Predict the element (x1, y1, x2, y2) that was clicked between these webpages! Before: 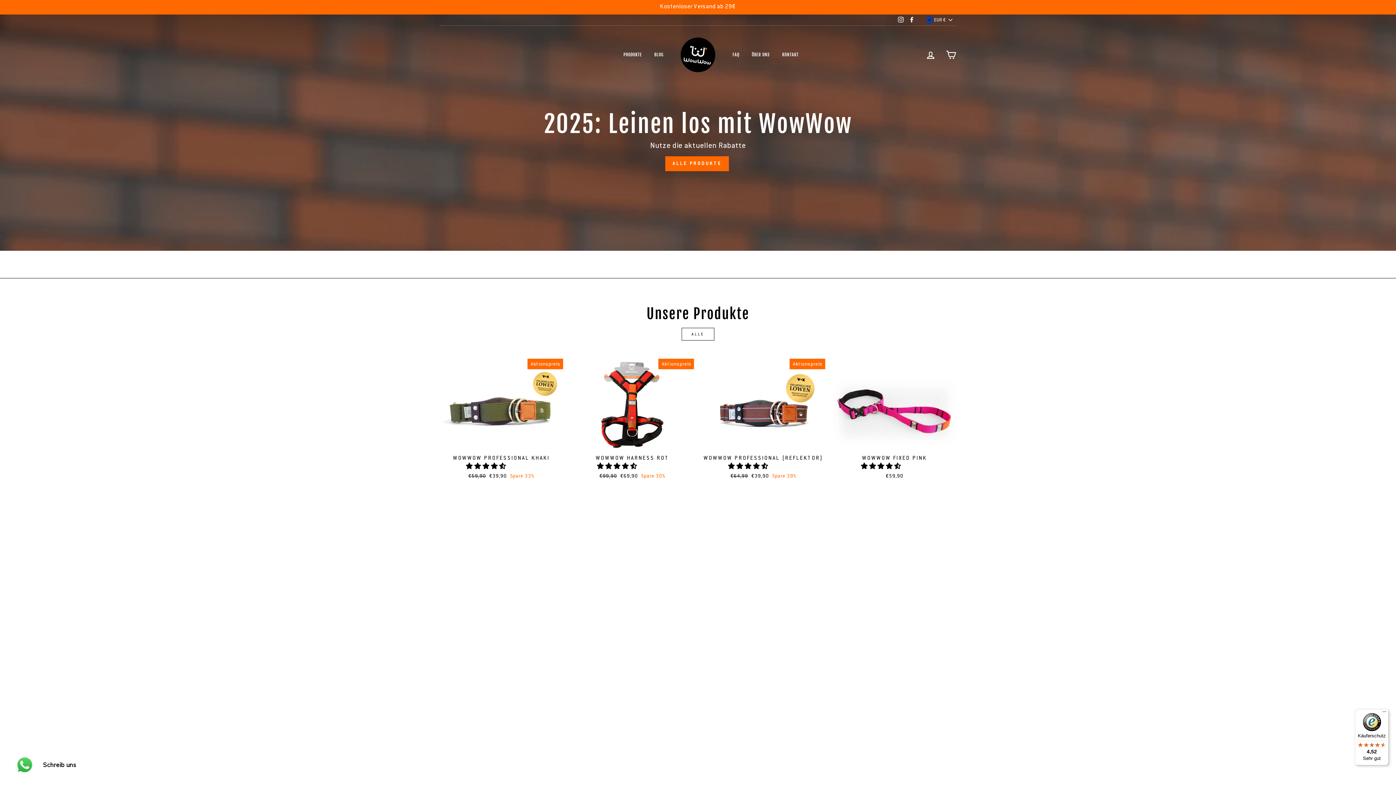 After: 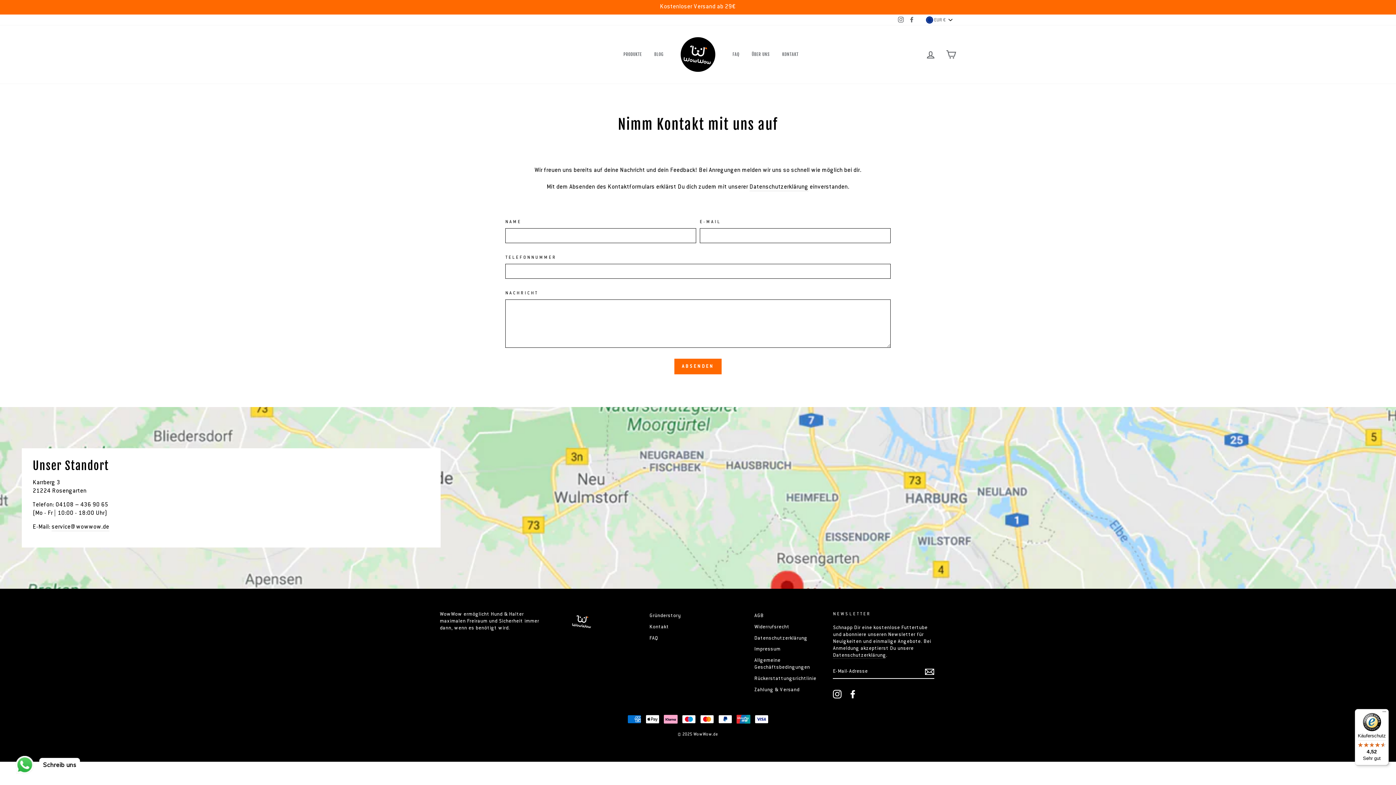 Action: label: KONTAKT bbox: (776, 49, 804, 60)